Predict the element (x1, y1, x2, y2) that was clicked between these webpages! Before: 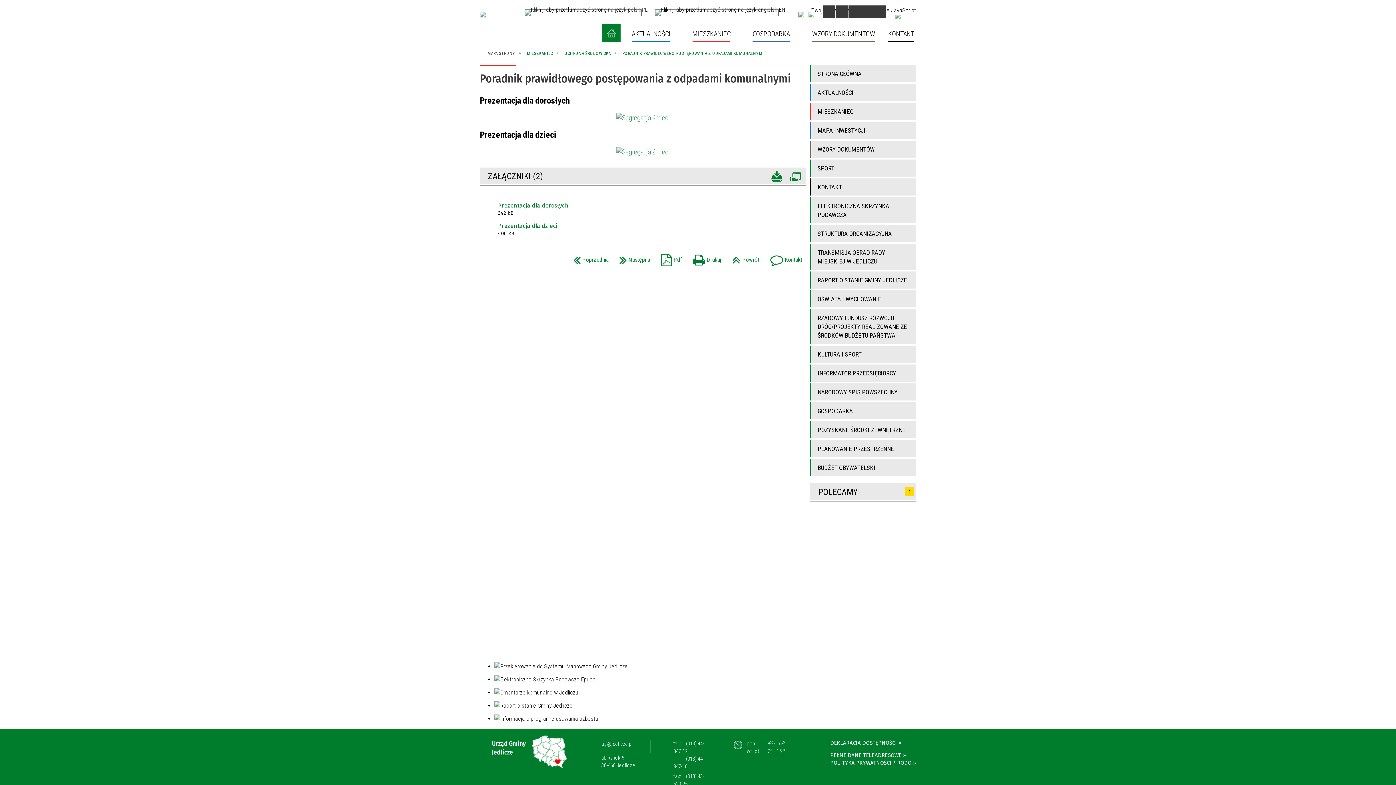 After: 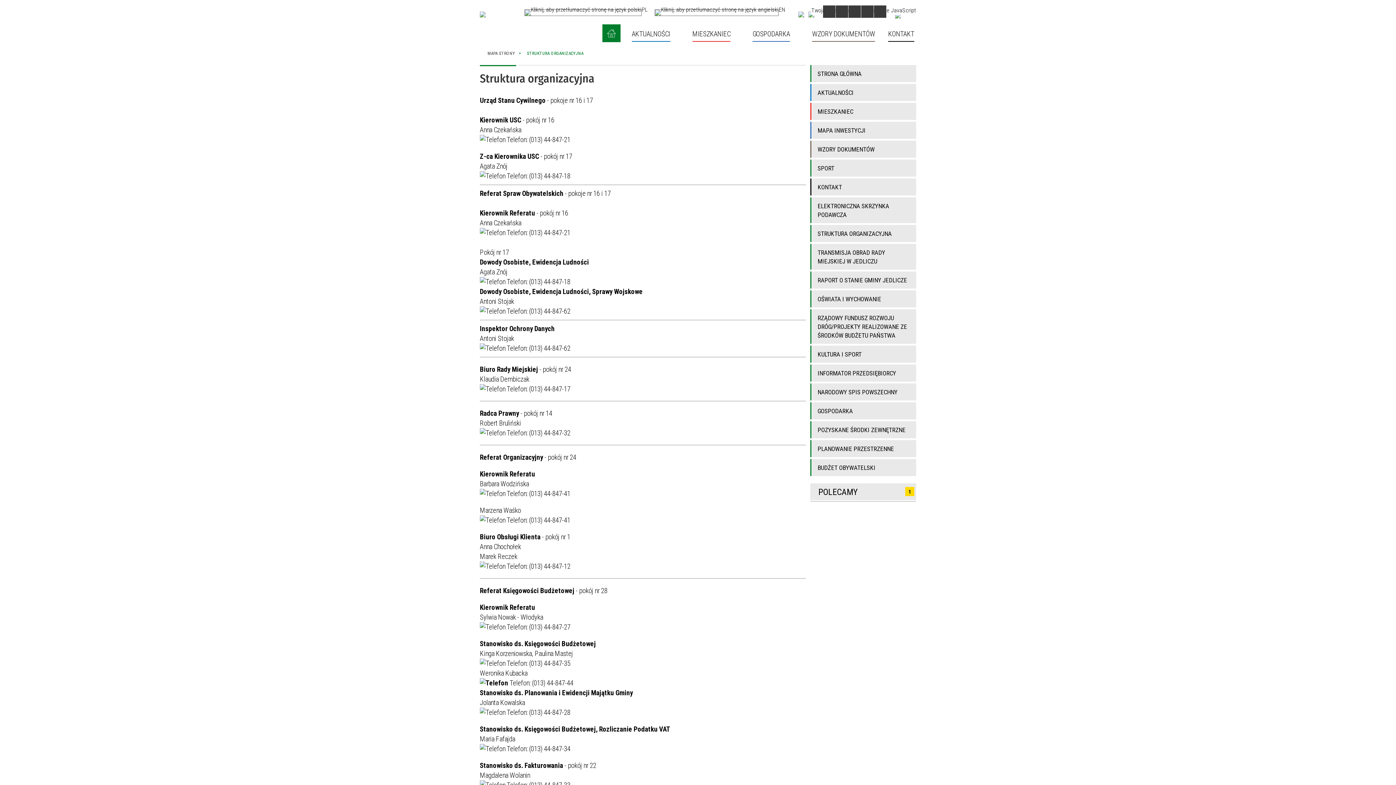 Action: bbox: (810, 225, 916, 244) label: STRUKTURA ORGANIZACYJNA